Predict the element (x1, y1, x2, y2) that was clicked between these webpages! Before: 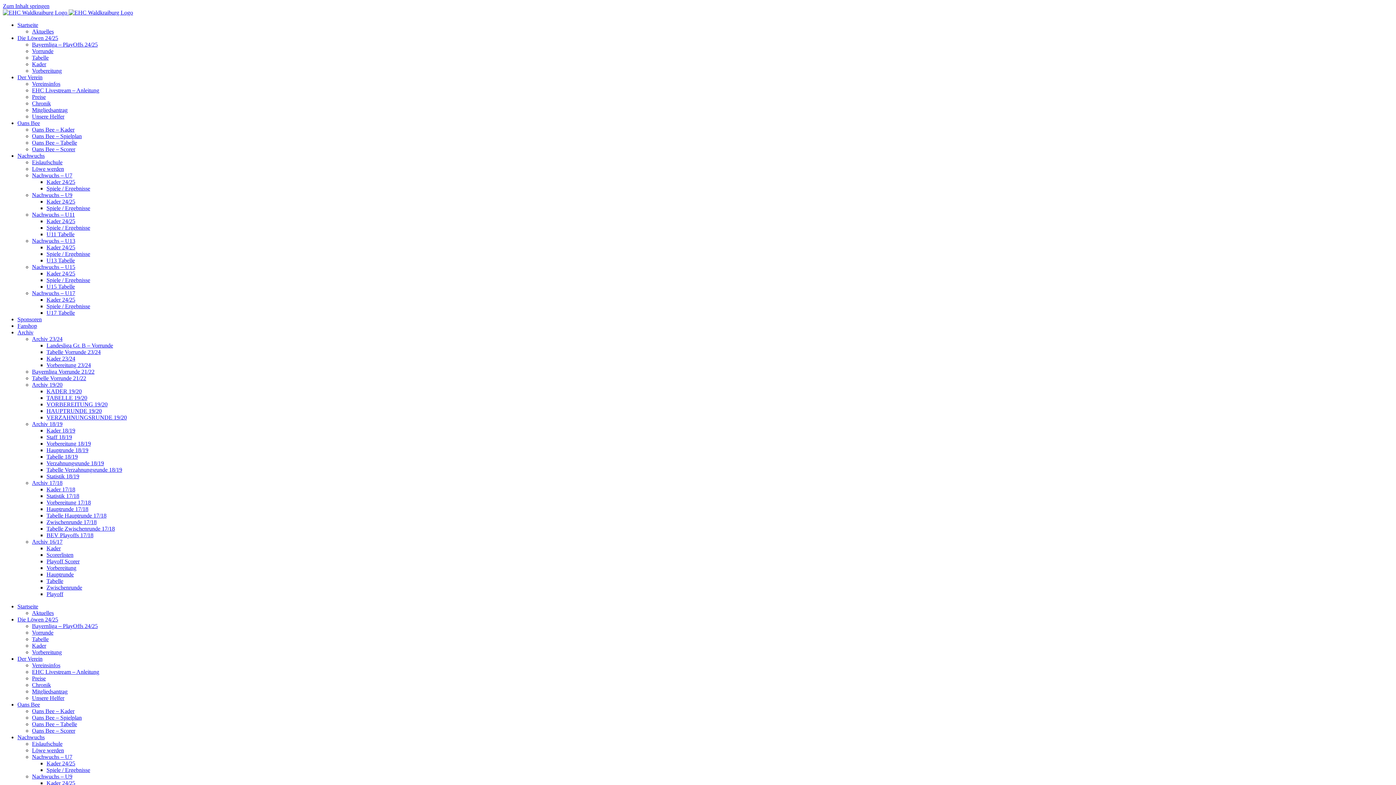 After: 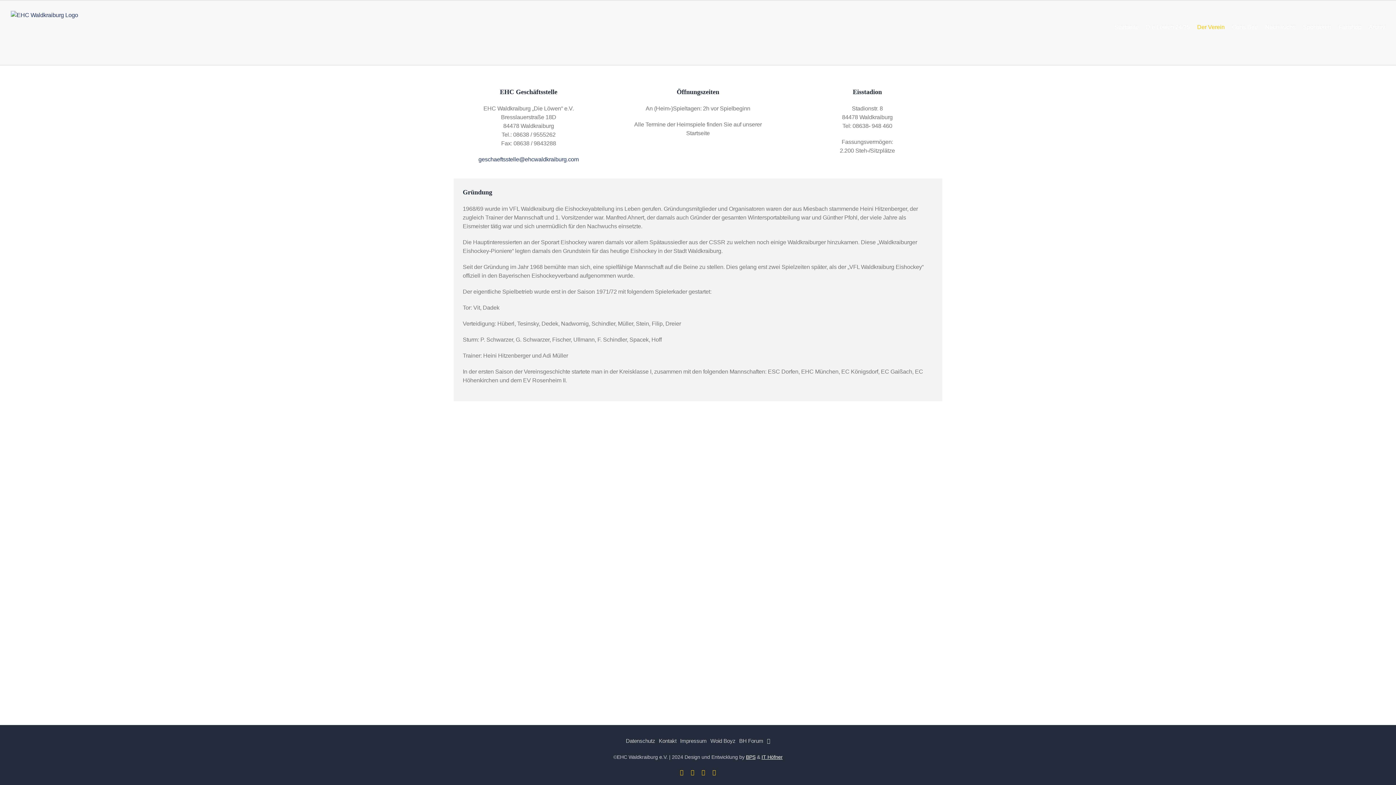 Action: label: Der Verein bbox: (17, 656, 42, 662)